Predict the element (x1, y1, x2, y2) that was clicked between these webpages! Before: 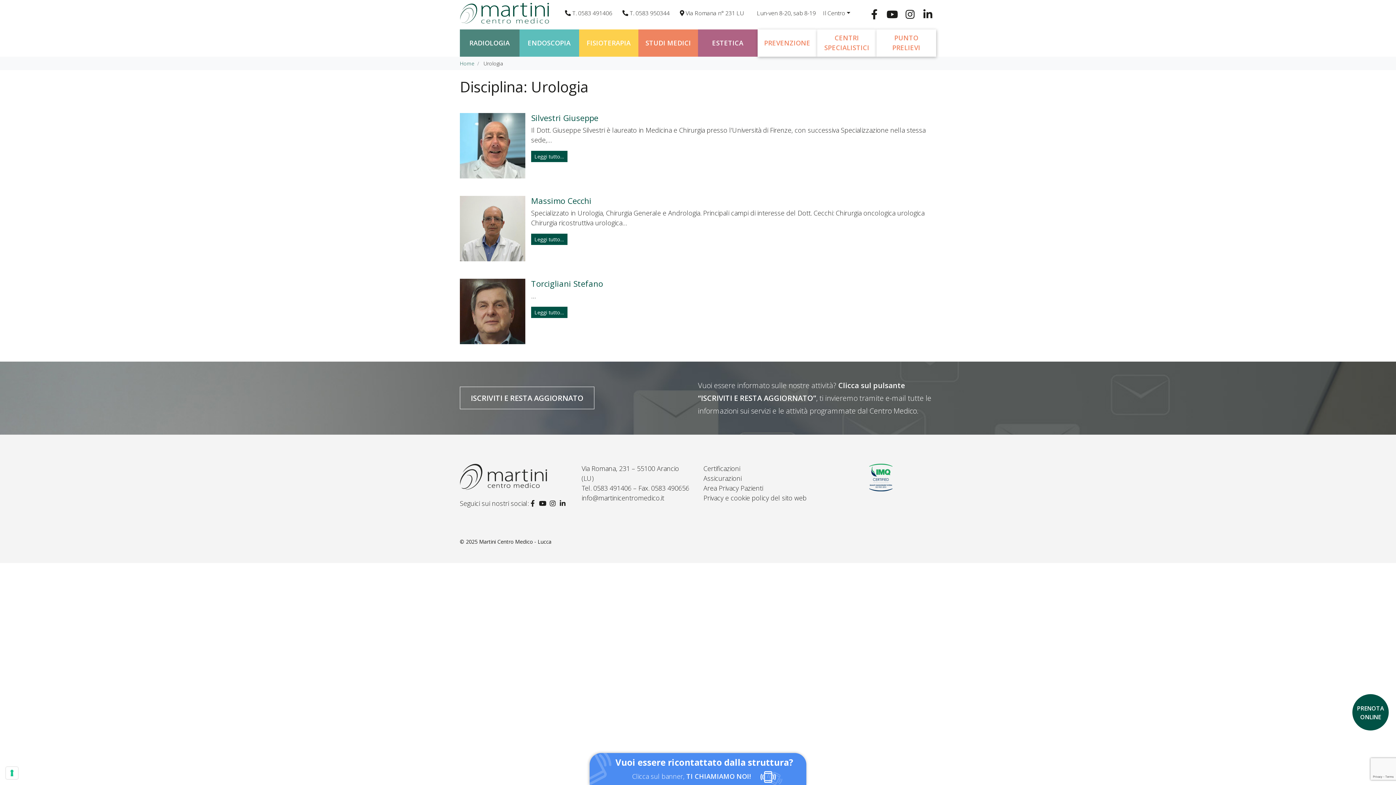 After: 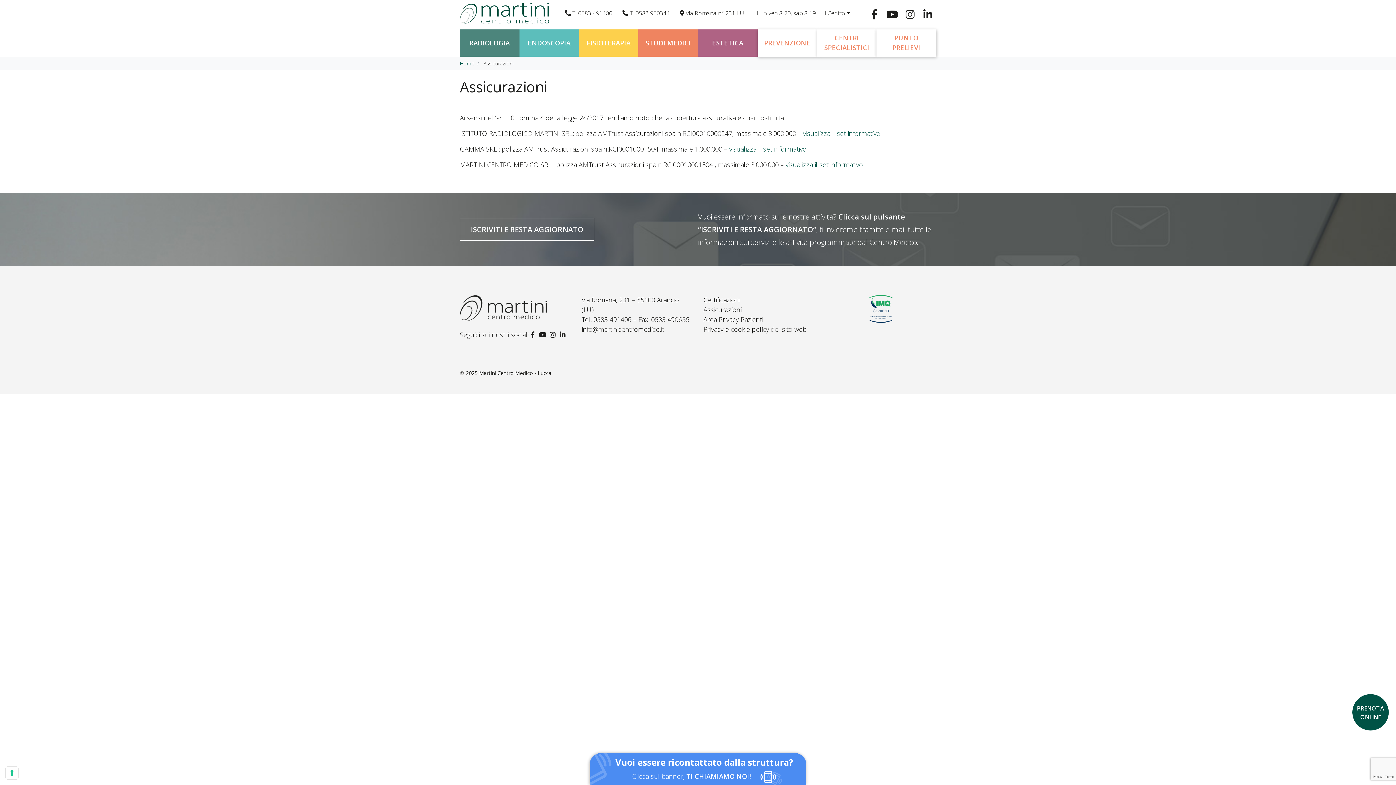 Action: bbox: (703, 474, 741, 482) label: Assicurazioni